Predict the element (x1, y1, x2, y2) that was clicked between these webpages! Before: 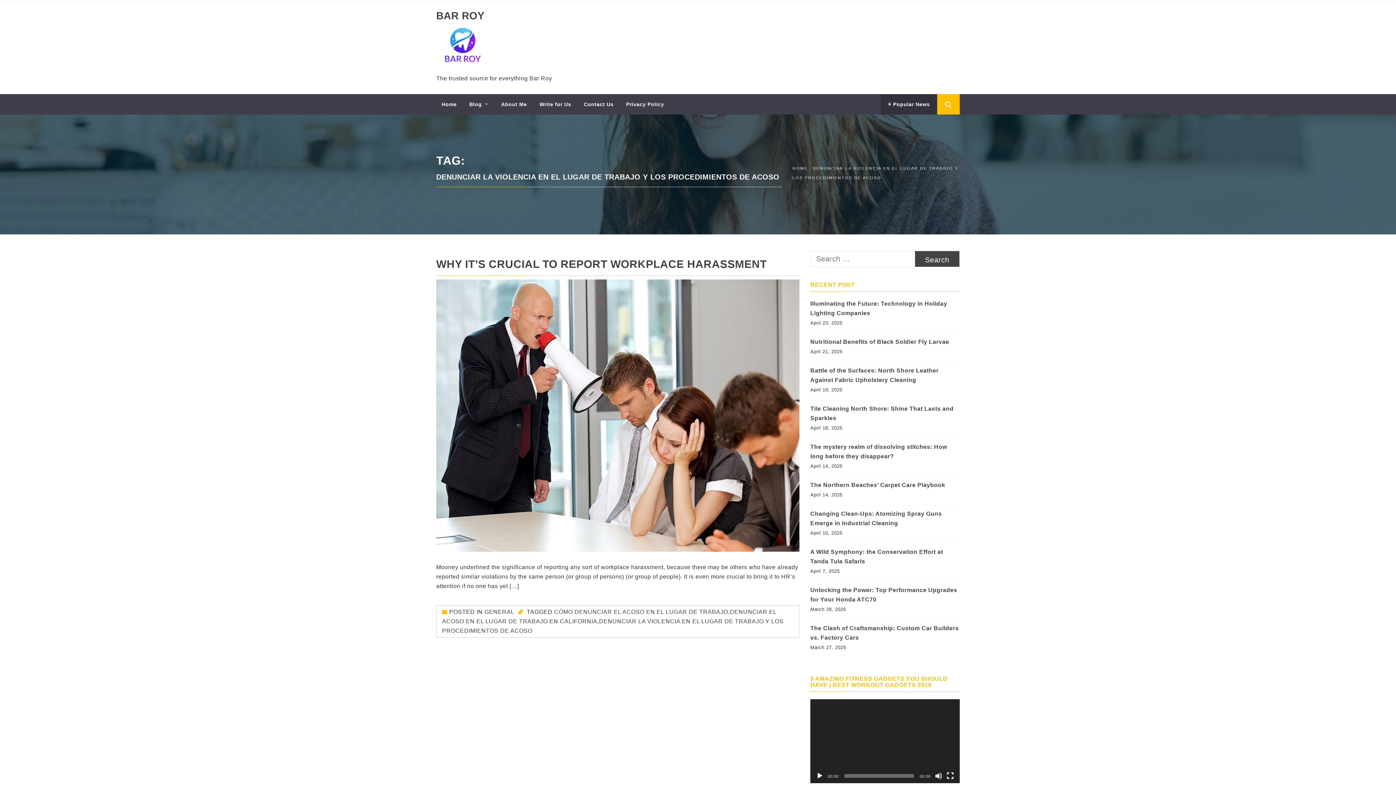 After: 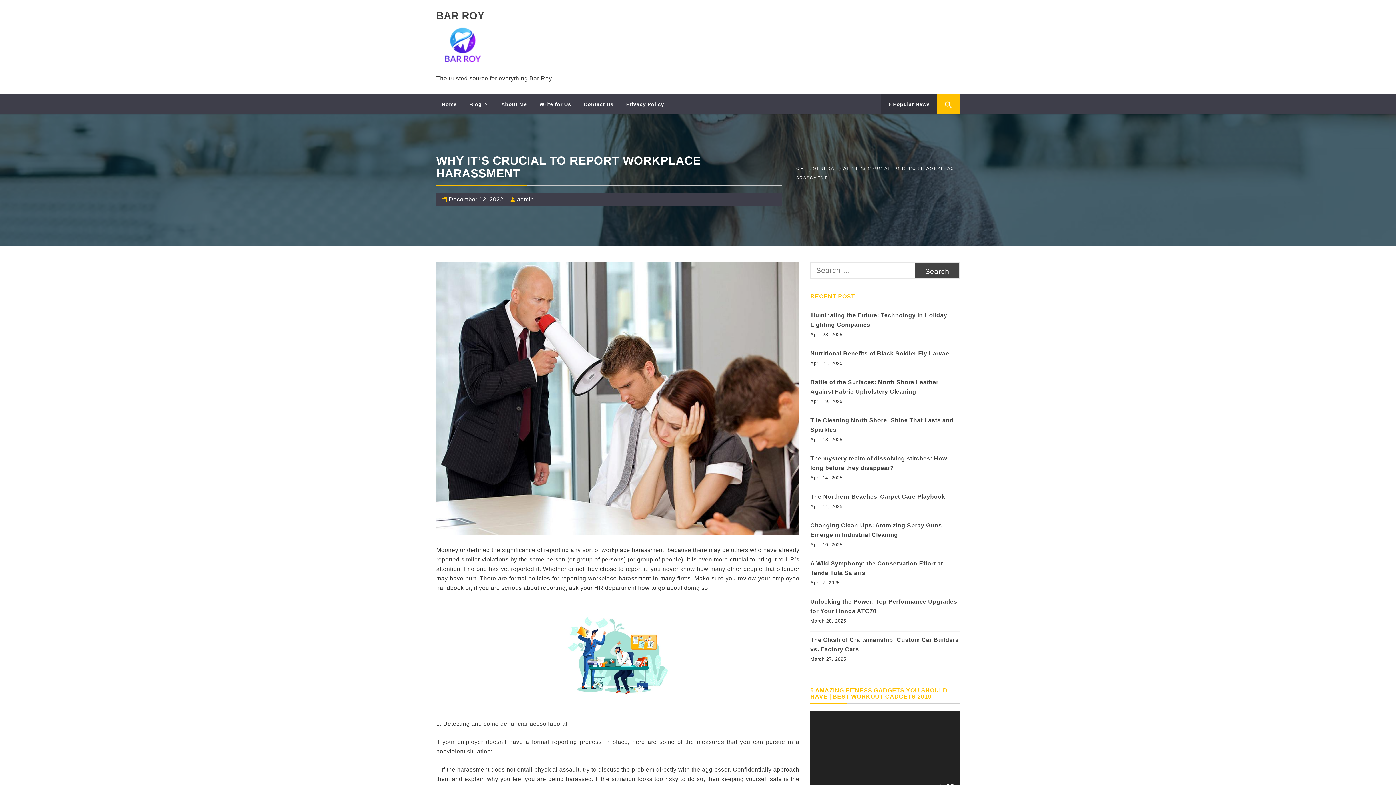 Action: bbox: (436, 258, 766, 270) label: WHY IT’S CRUCIAL TO REPORT WORKPLACE HARASSMENT